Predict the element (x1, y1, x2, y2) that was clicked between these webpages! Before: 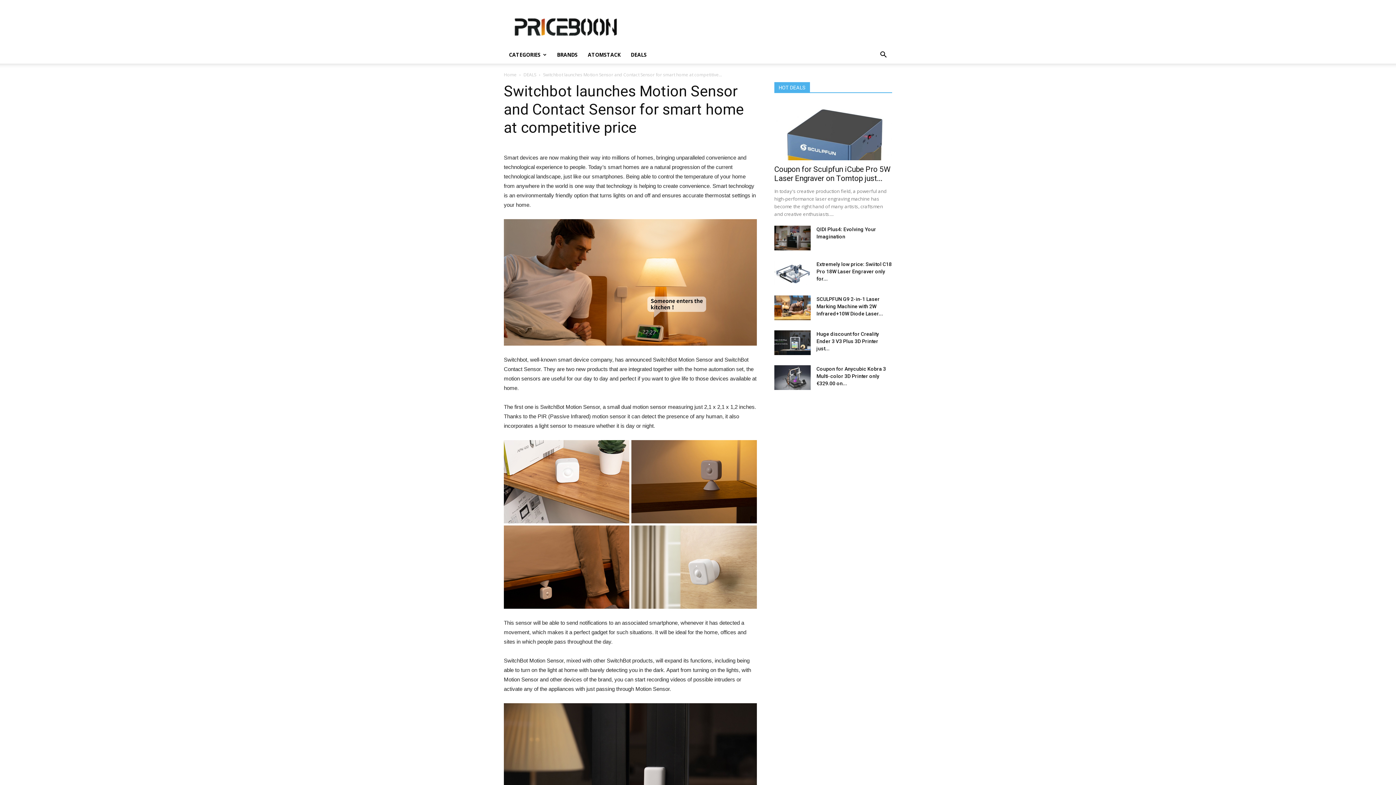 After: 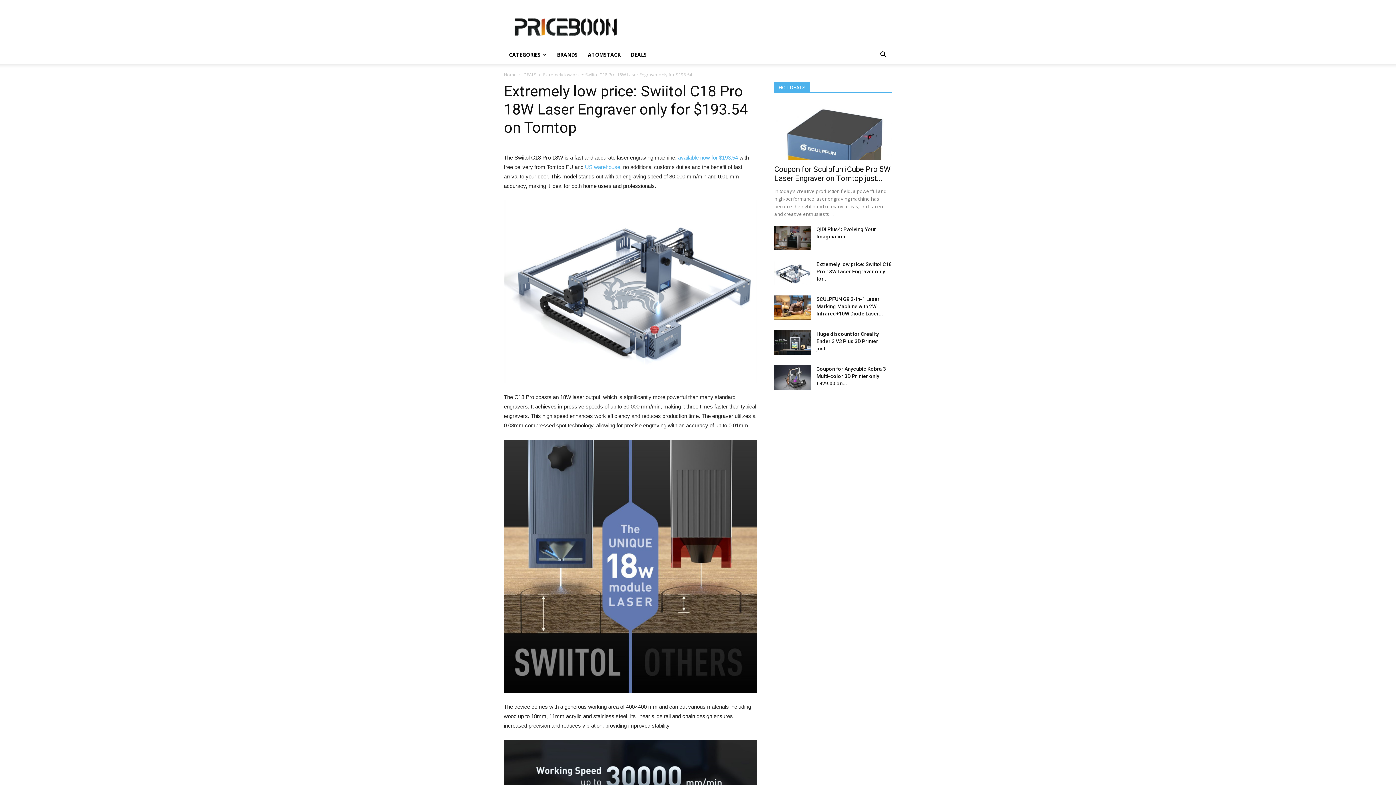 Action: label: Extremely low price: Swiitol C18 Pro 18W Laser Engraver only for... bbox: (816, 261, 892, 281)